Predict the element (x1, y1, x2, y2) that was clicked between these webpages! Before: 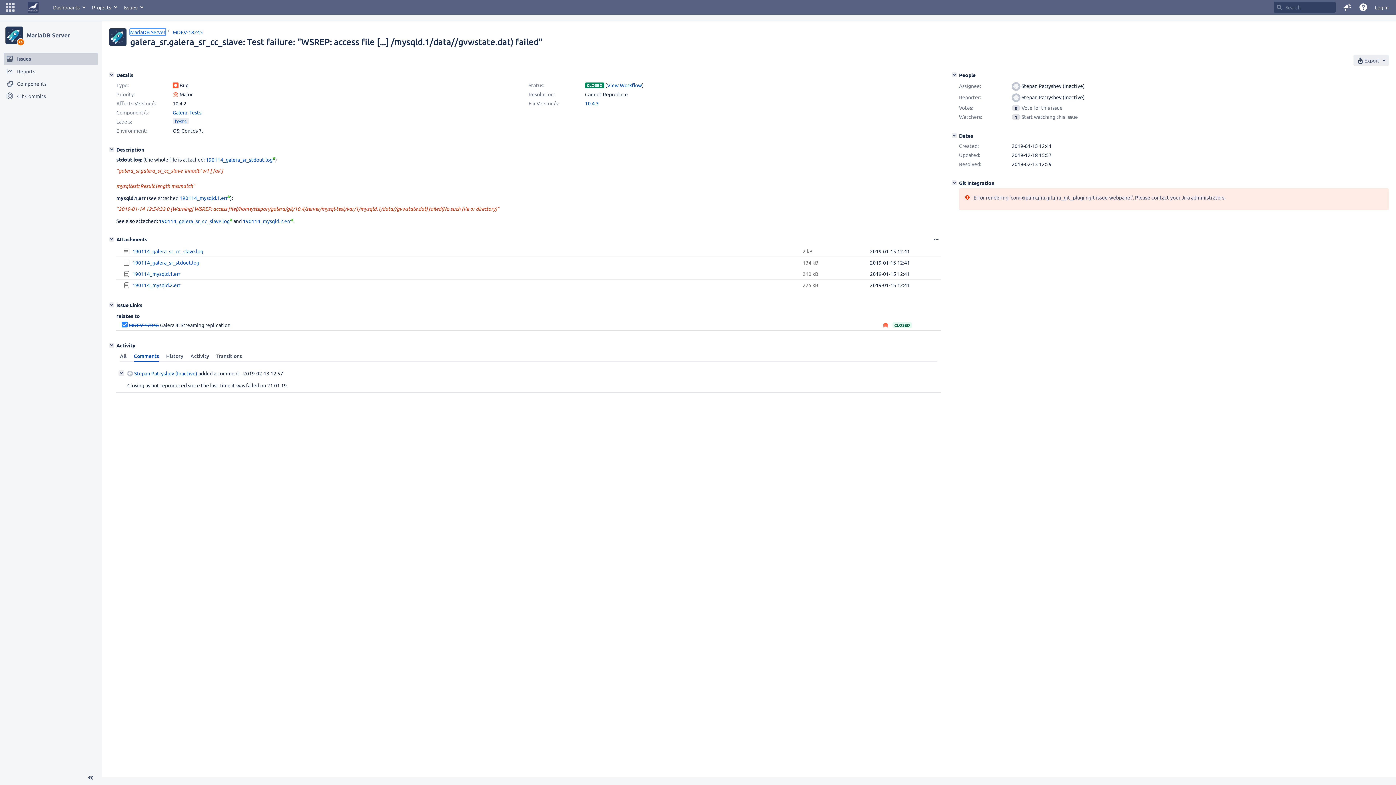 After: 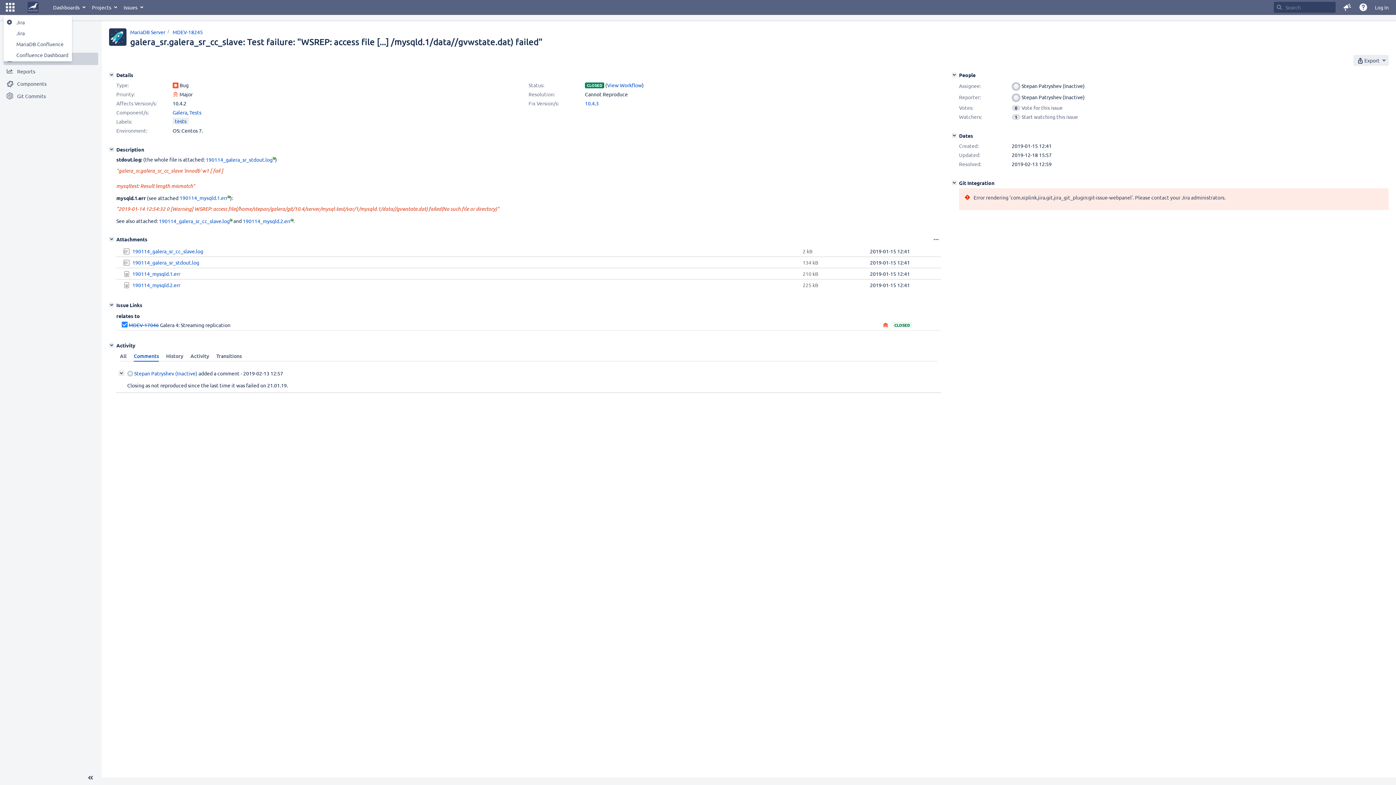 Action: bbox: (3, 0, 16, 14) label: Linked Applications